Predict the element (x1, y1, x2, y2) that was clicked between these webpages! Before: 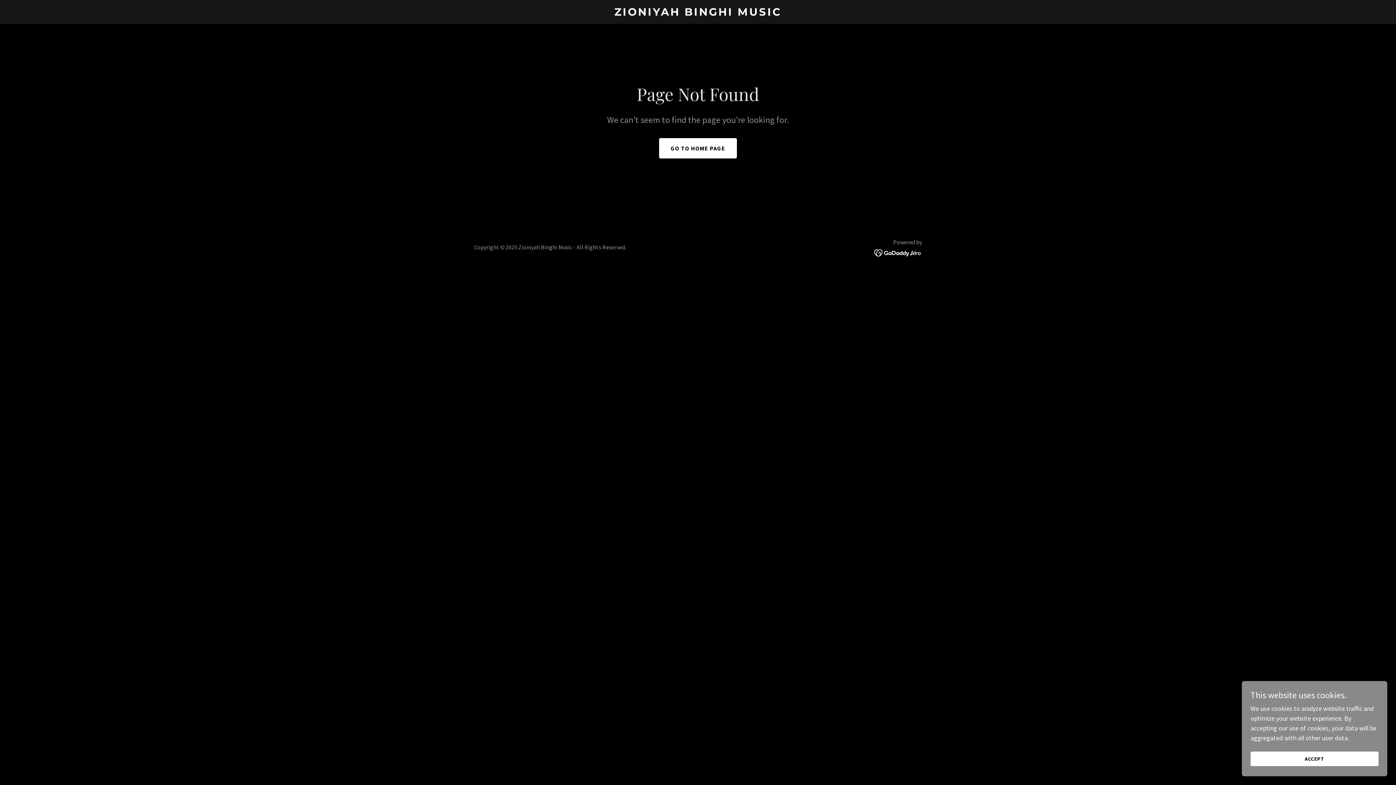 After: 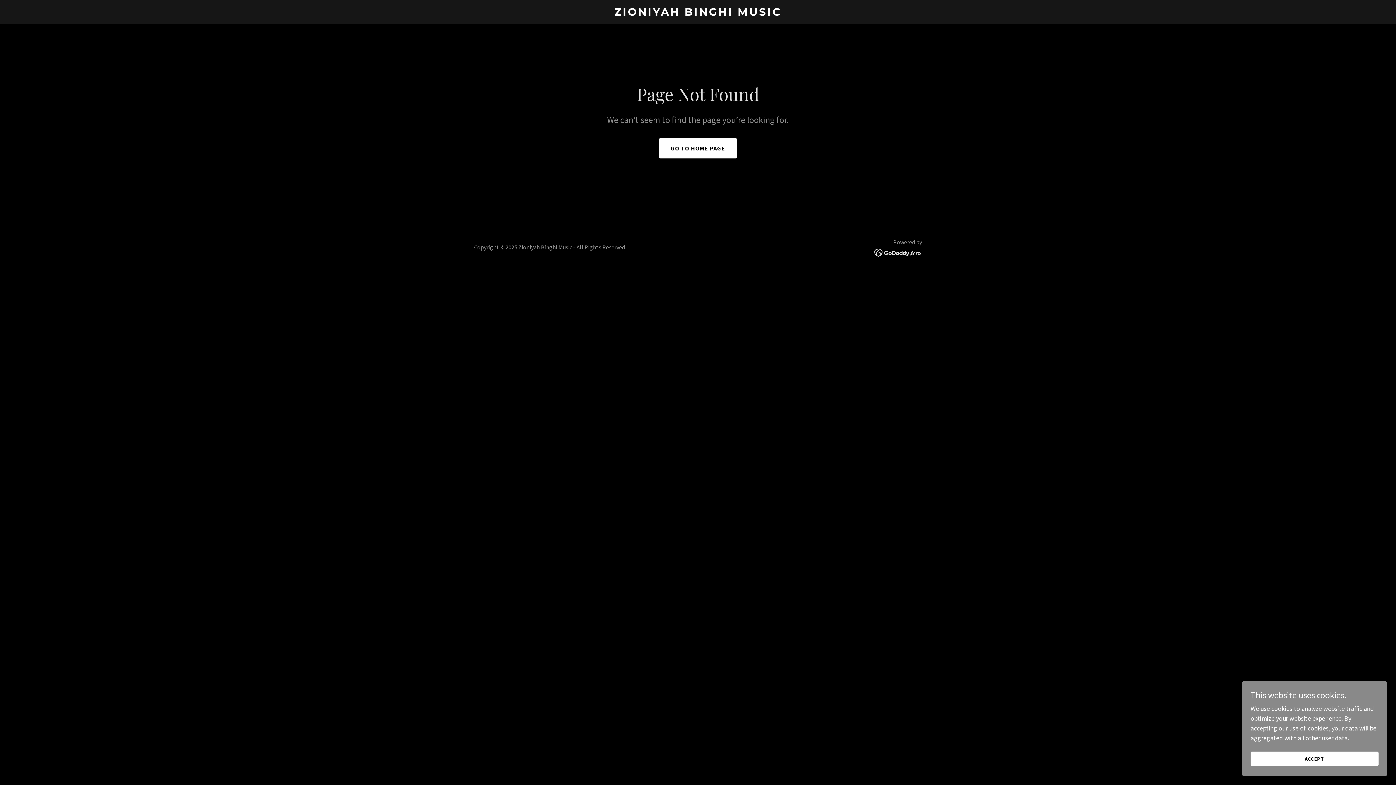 Action: bbox: (874, 248, 922, 256)